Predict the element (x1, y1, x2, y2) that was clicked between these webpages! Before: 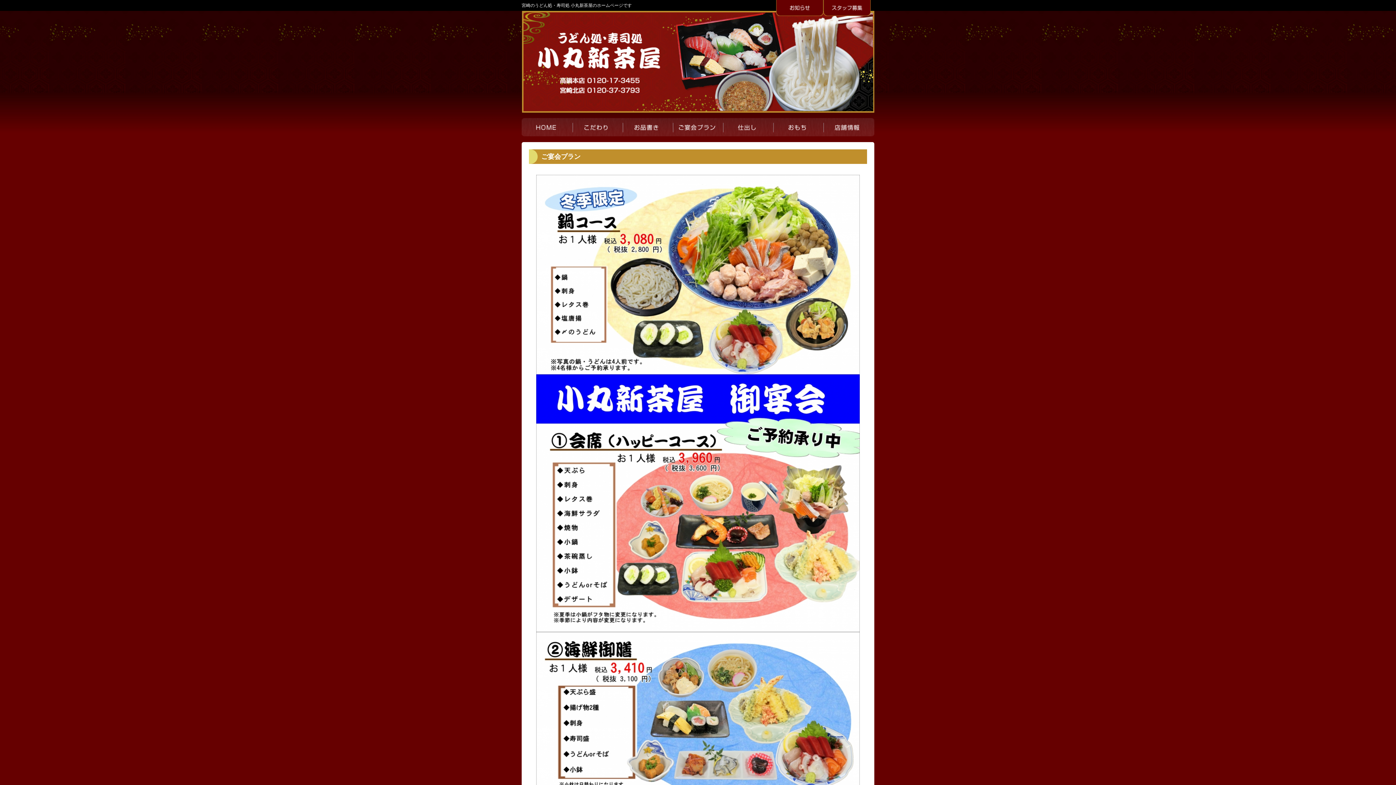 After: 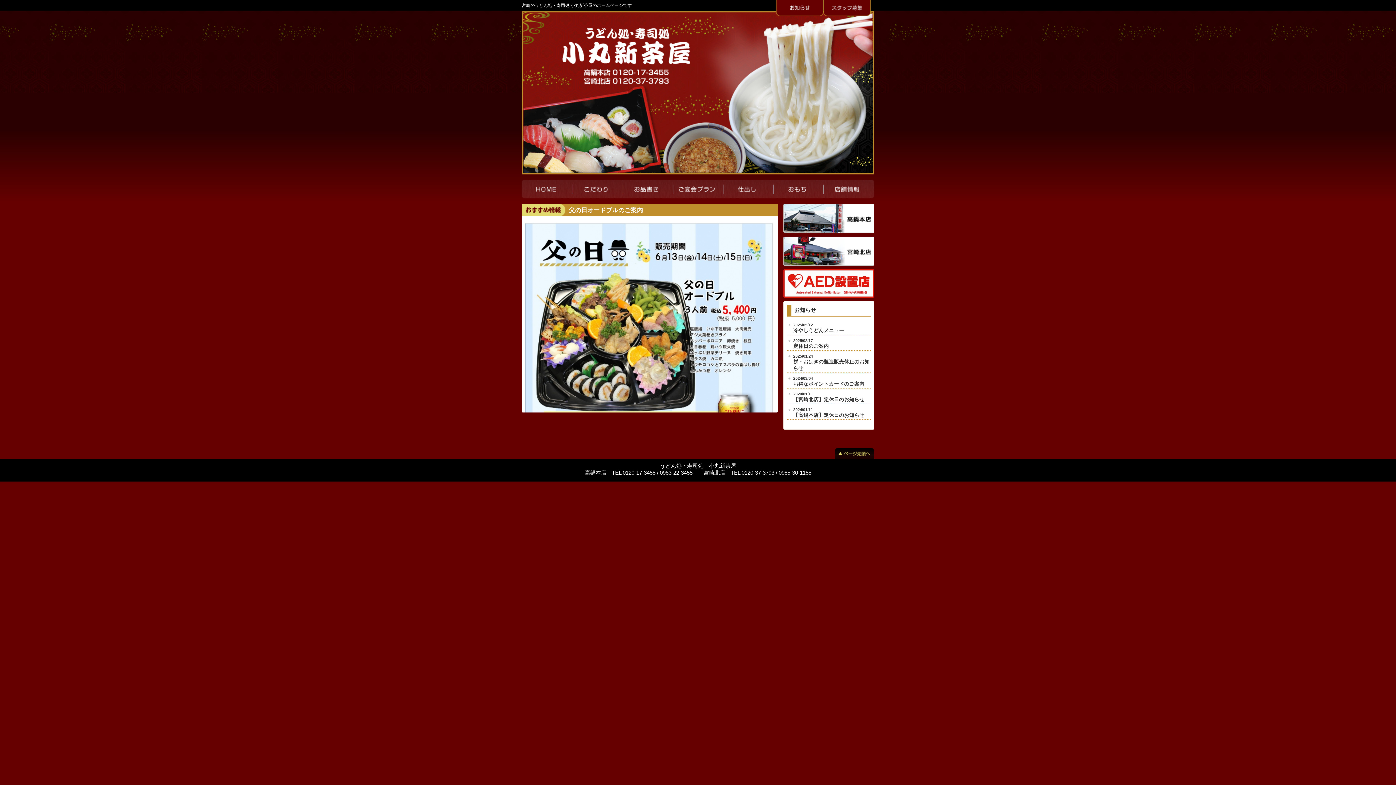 Action: bbox: (521, 107, 874, 113)